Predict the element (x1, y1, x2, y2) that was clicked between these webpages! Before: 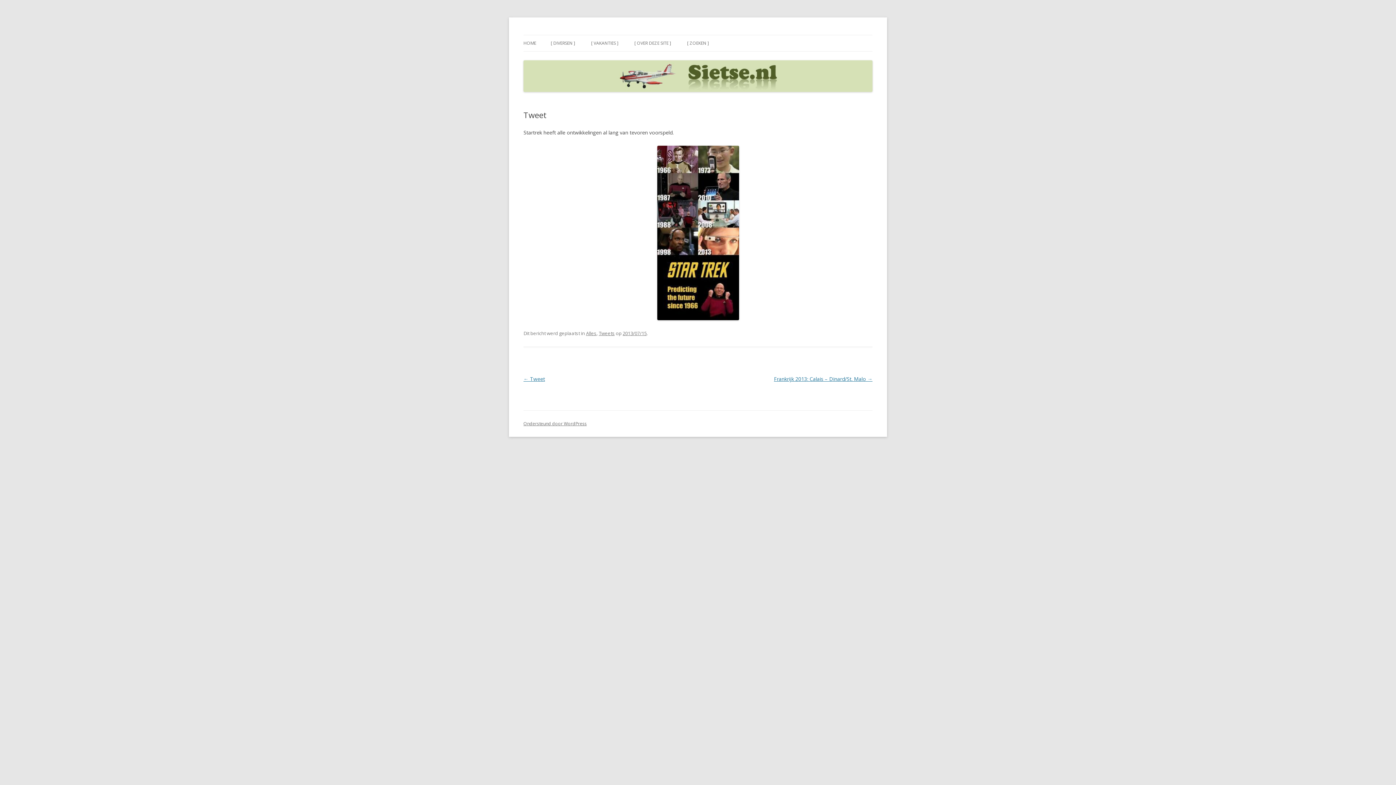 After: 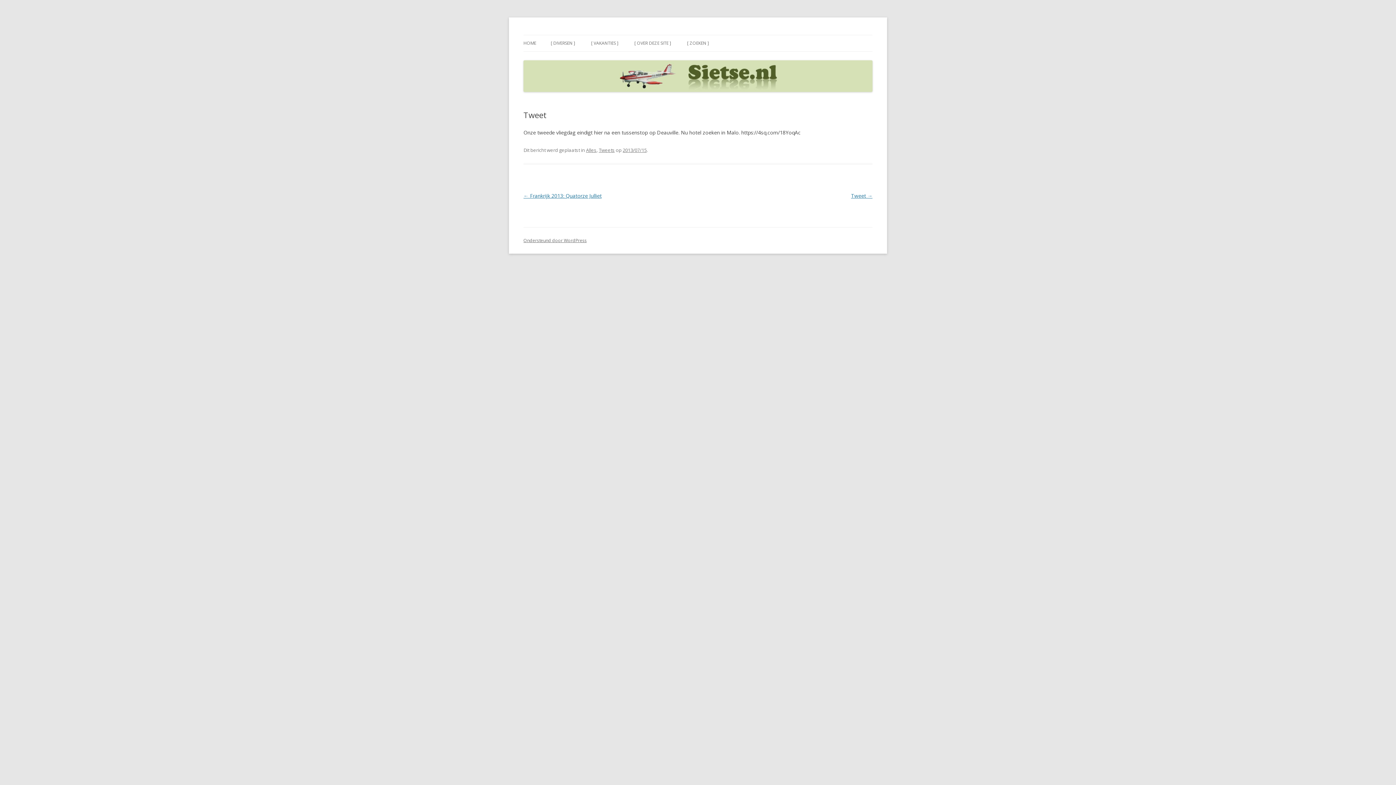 Action: label: ← Tweet bbox: (523, 375, 545, 382)